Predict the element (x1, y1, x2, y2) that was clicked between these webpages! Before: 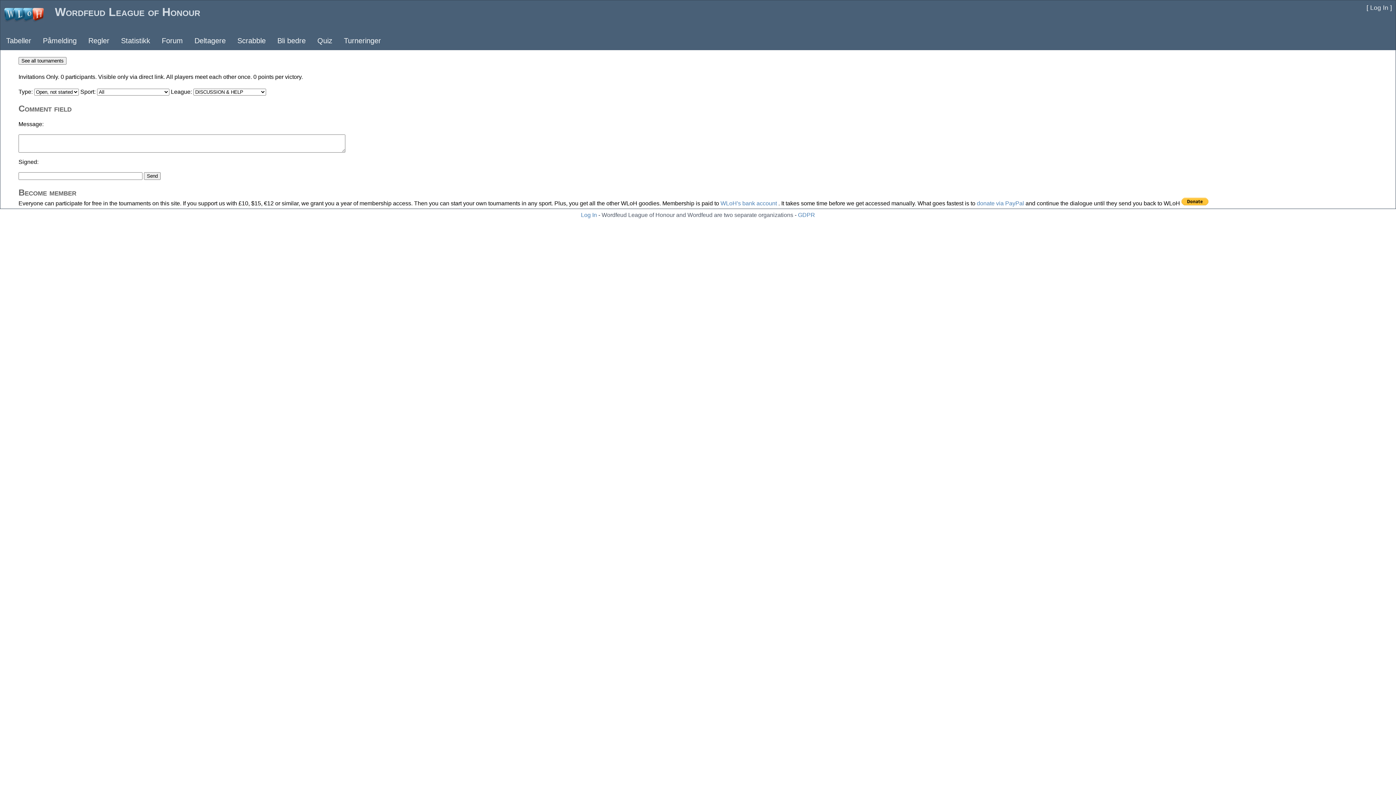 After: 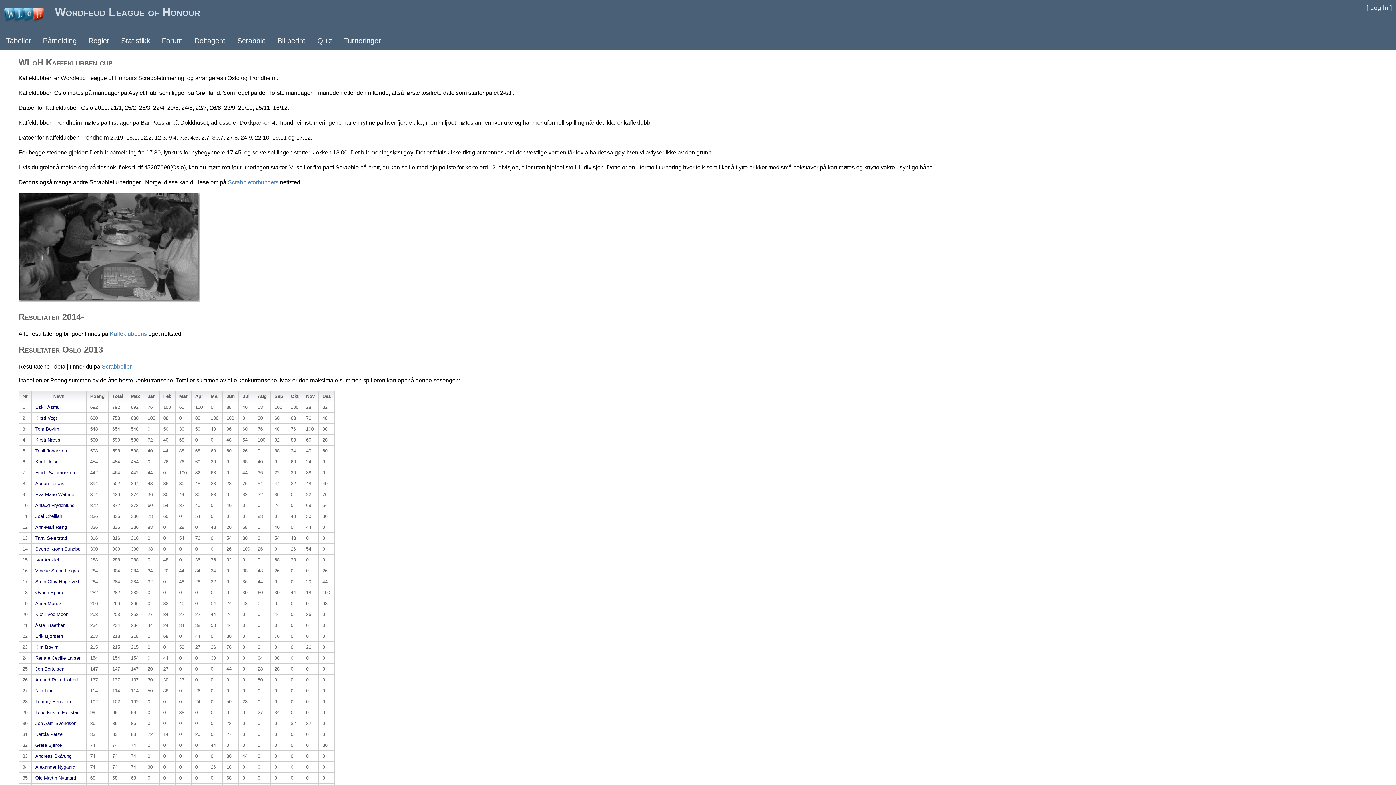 Action: bbox: (231, 31, 271, 50) label: Scrabble